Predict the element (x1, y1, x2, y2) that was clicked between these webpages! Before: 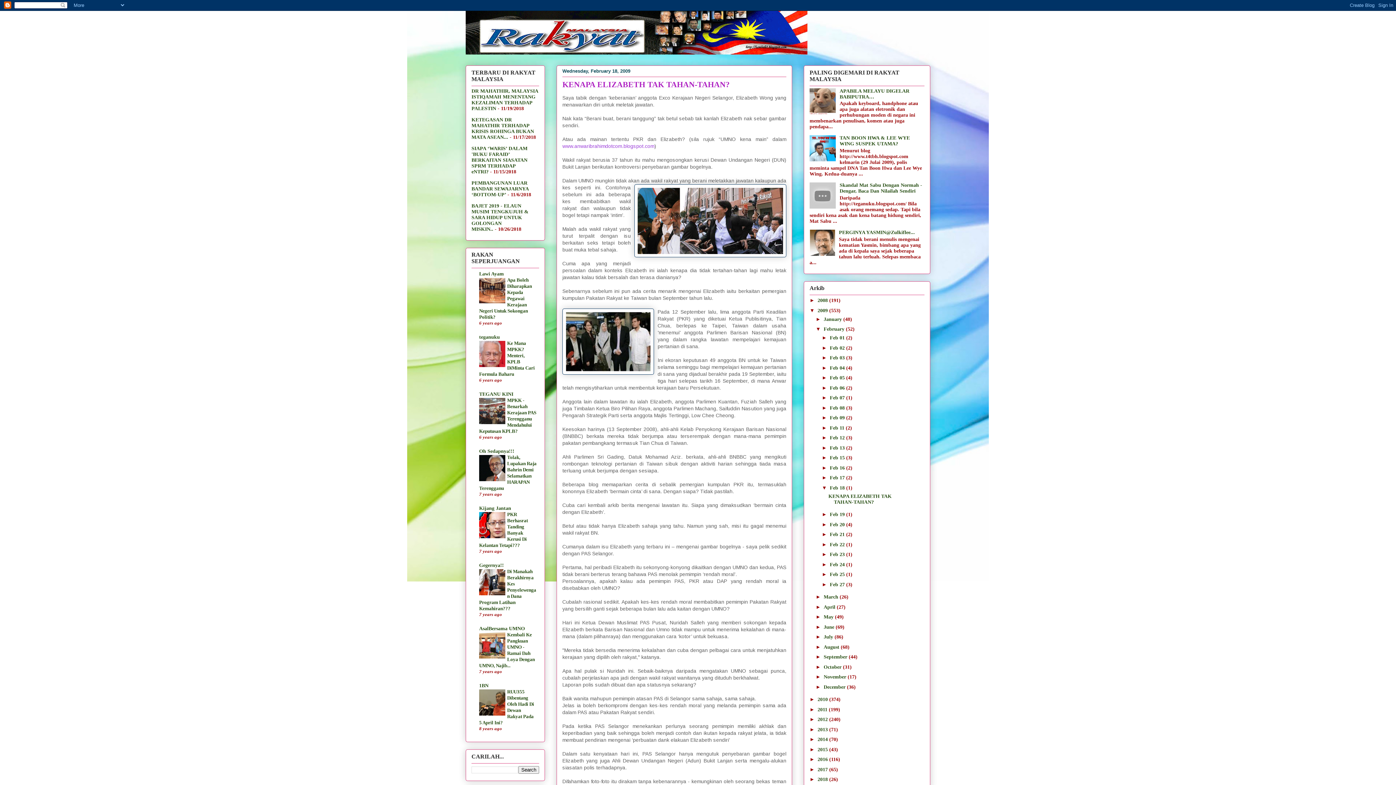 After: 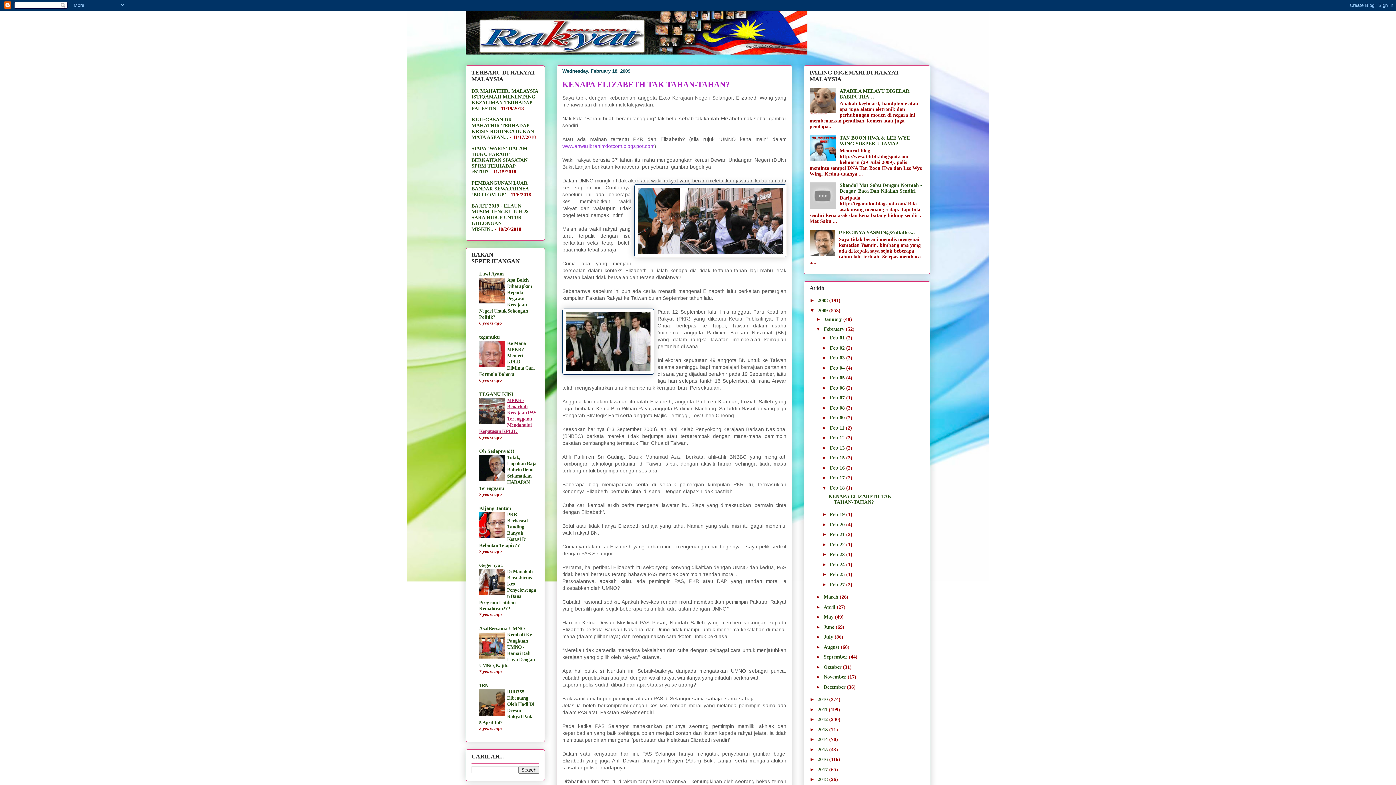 Action: label: MPKK - Benarkah Kerajaan PAS Terengganu Mendahului Keputusan KPLB? bbox: (479, 397, 536, 434)